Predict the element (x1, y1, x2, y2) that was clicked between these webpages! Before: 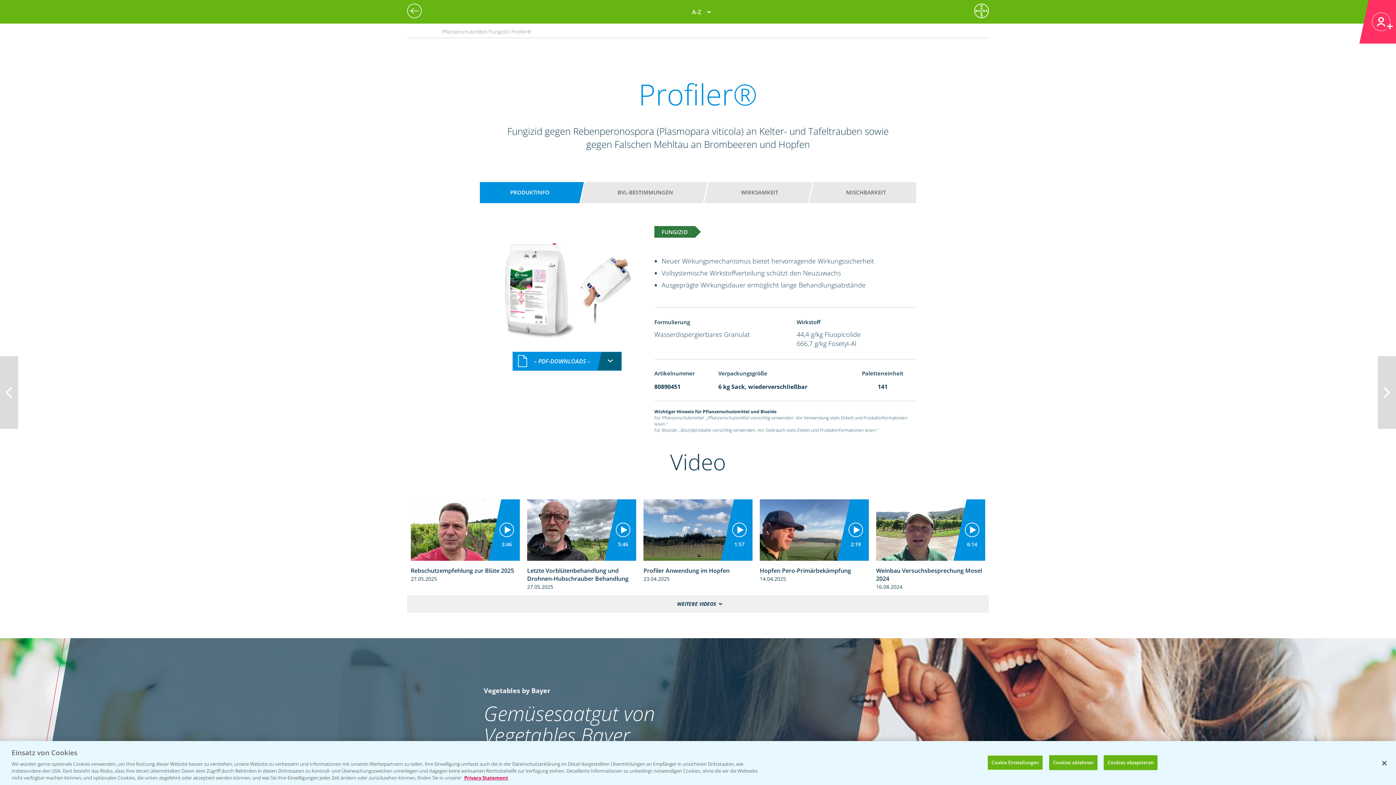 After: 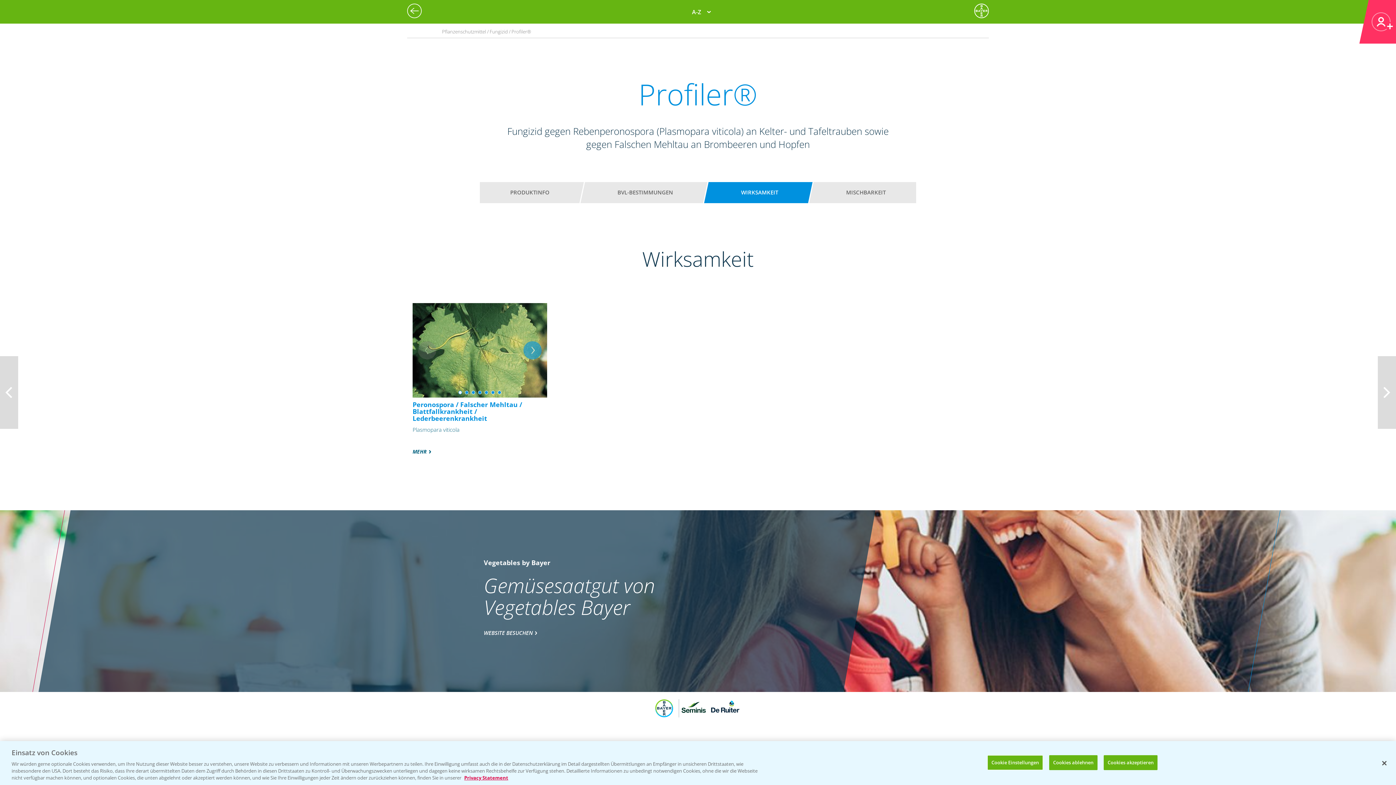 Action: label: WIRKSAMKEIT bbox: (718, 185, 801, 200)